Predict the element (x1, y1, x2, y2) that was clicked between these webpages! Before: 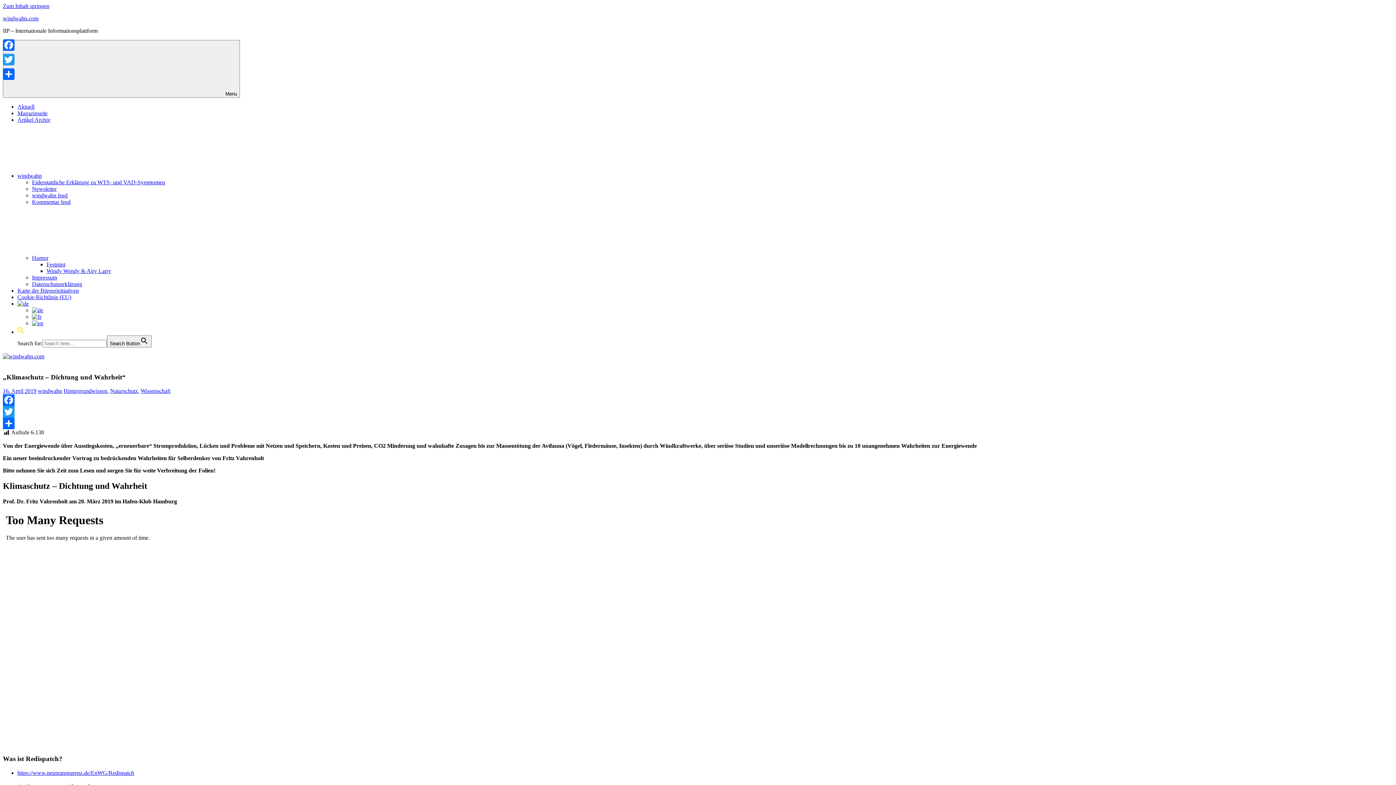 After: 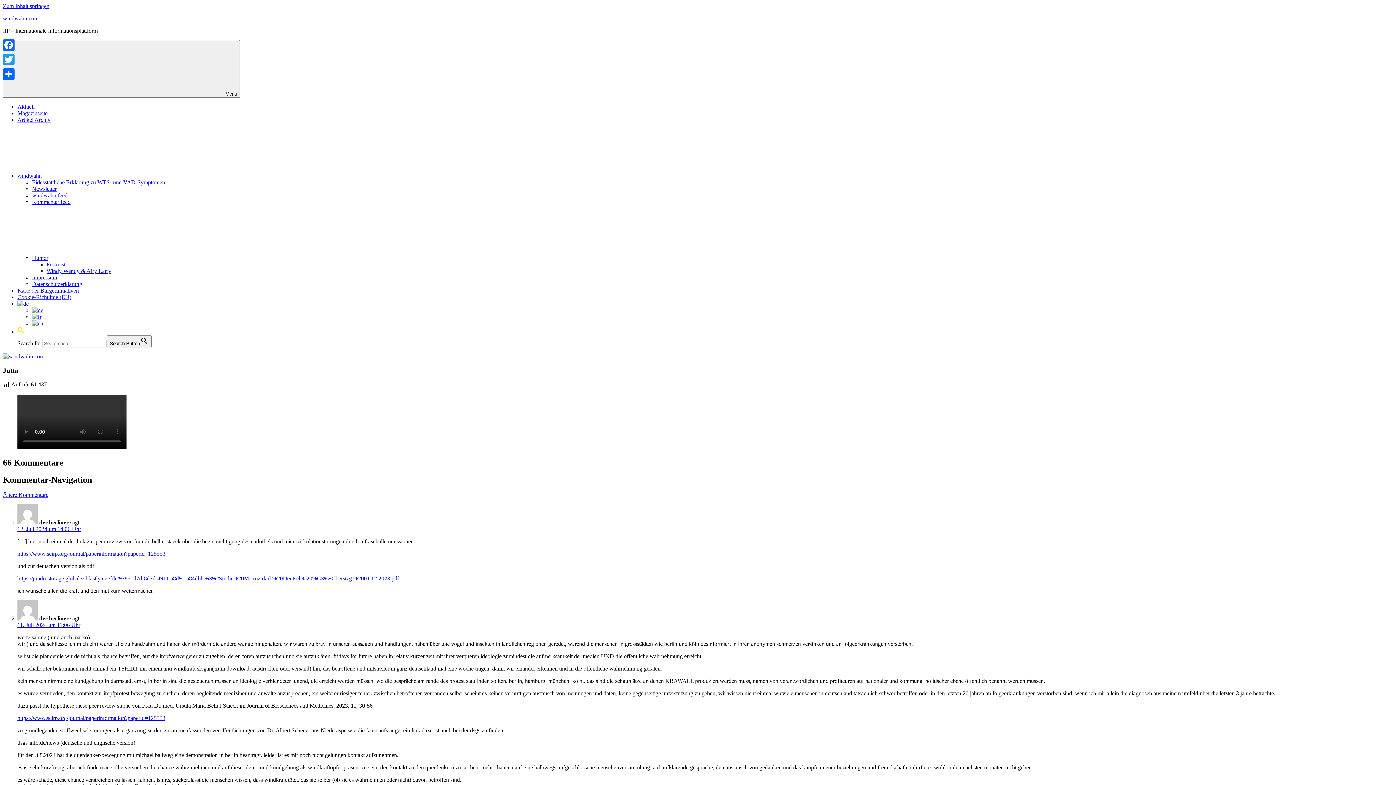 Action: label: windwahn.com bbox: (2, 15, 38, 21)